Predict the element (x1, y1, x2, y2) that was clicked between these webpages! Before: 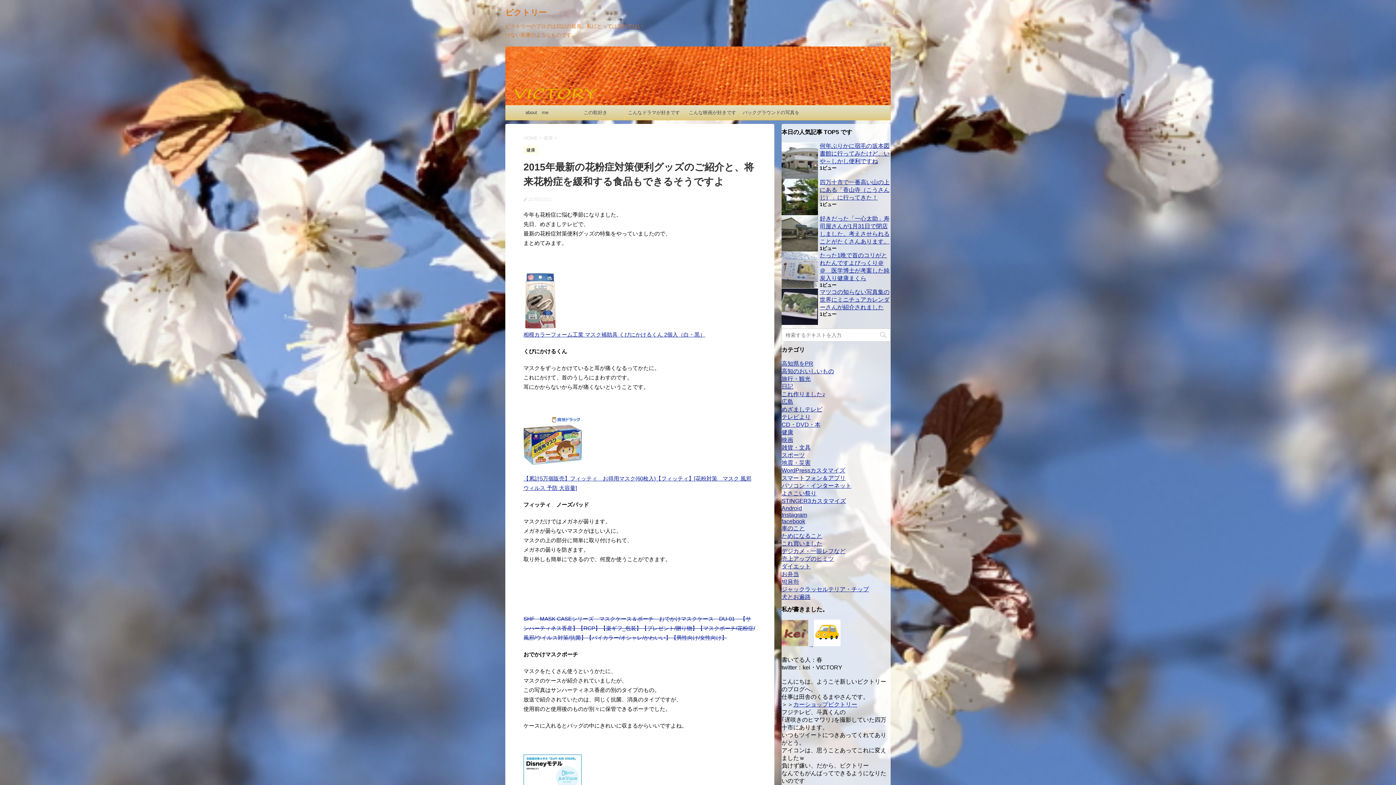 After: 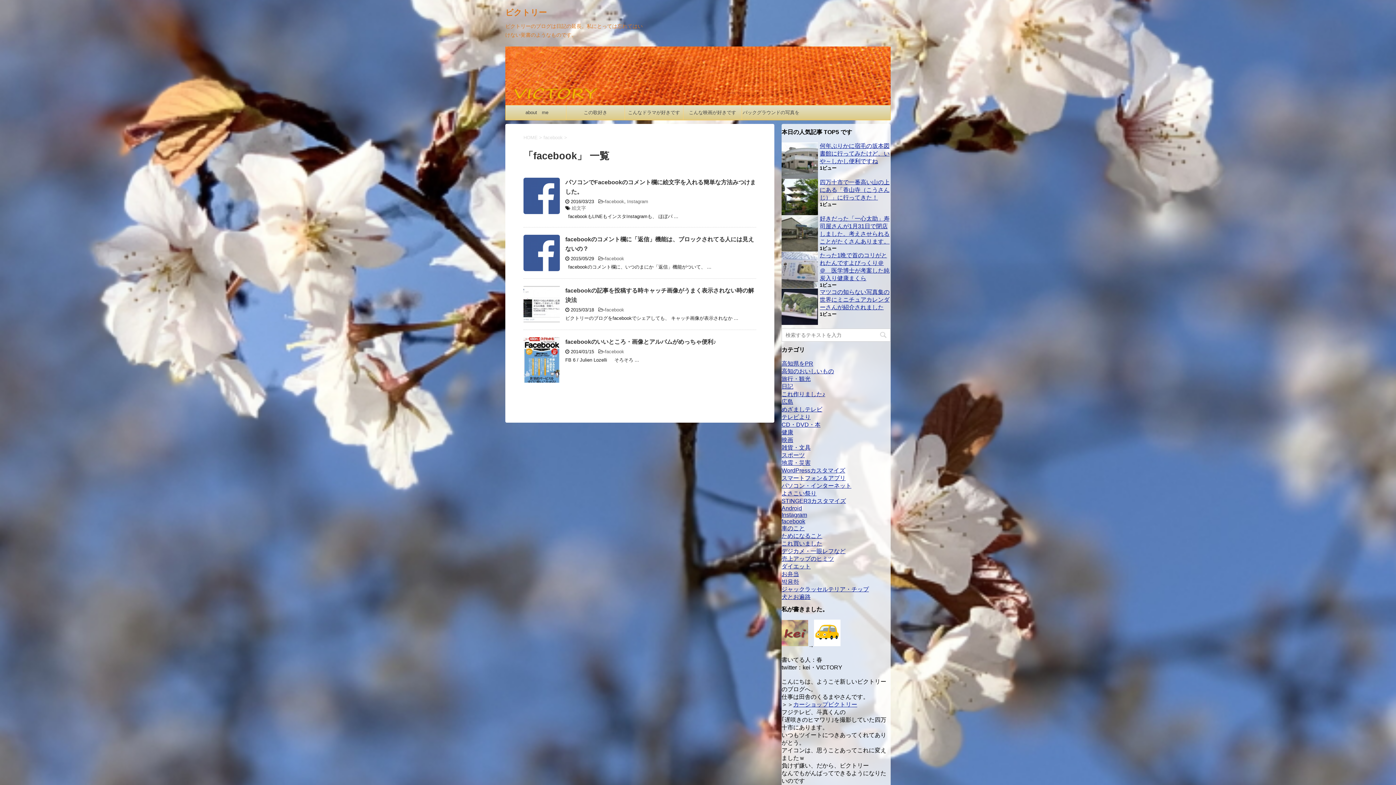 Action: label: facebook bbox: (781, 518, 805, 524)